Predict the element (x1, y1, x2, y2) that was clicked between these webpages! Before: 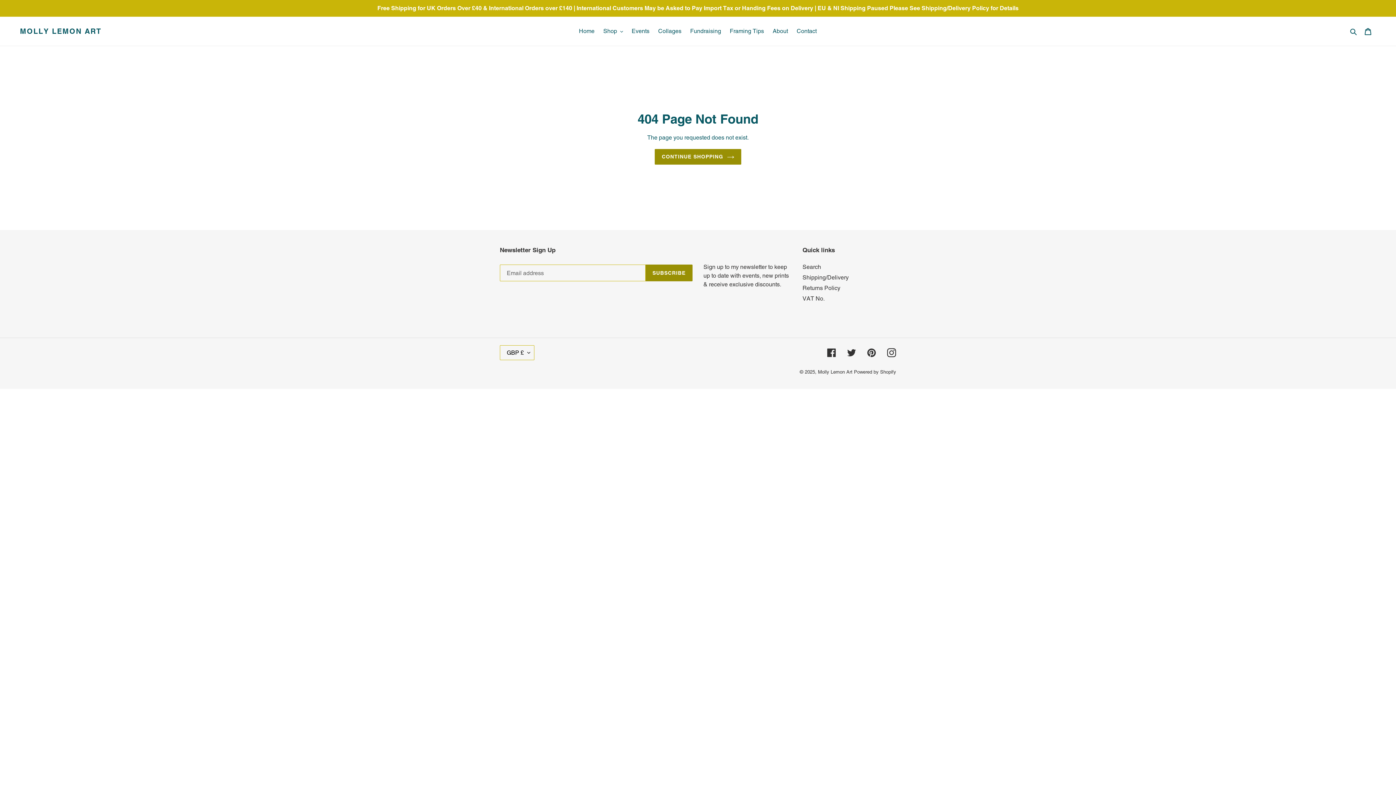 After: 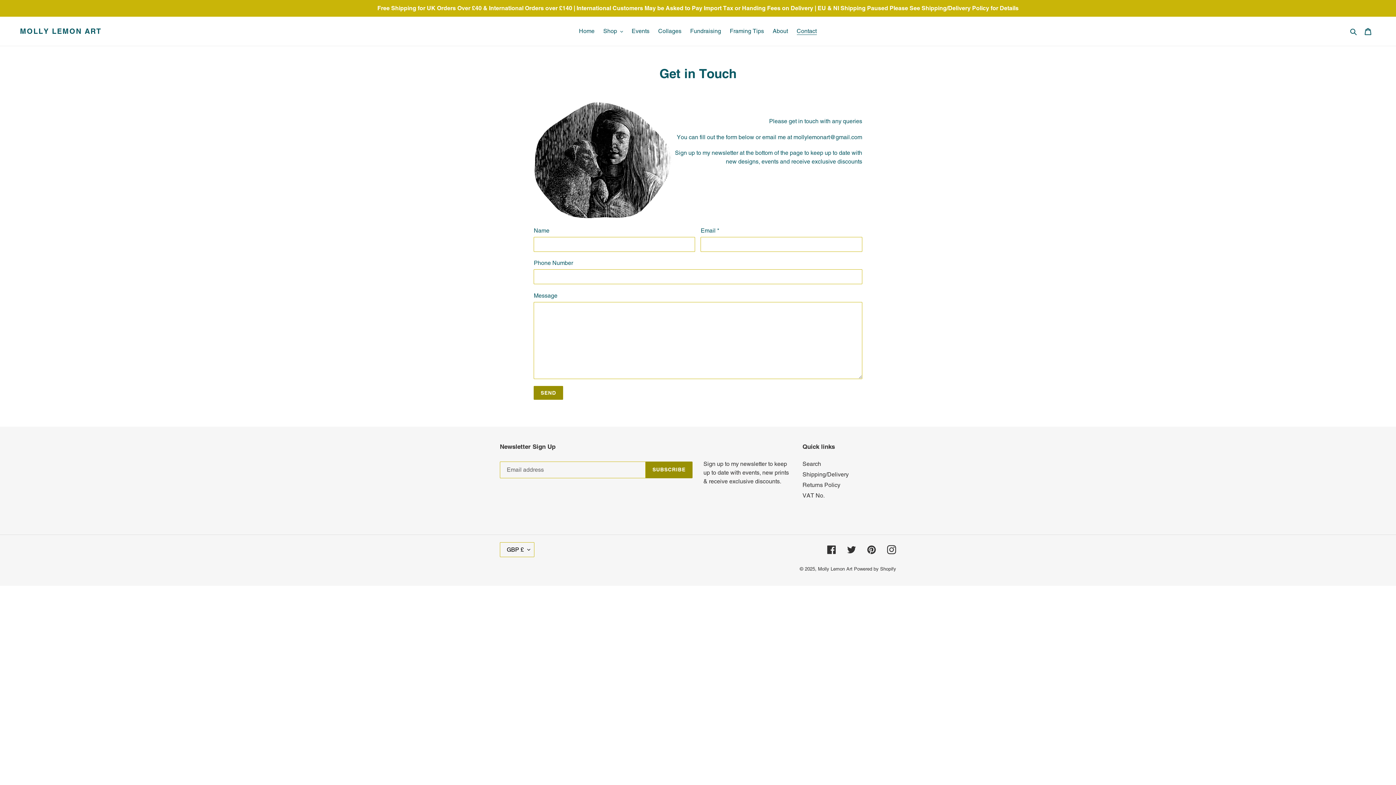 Action: bbox: (793, 25, 820, 36) label: Contact